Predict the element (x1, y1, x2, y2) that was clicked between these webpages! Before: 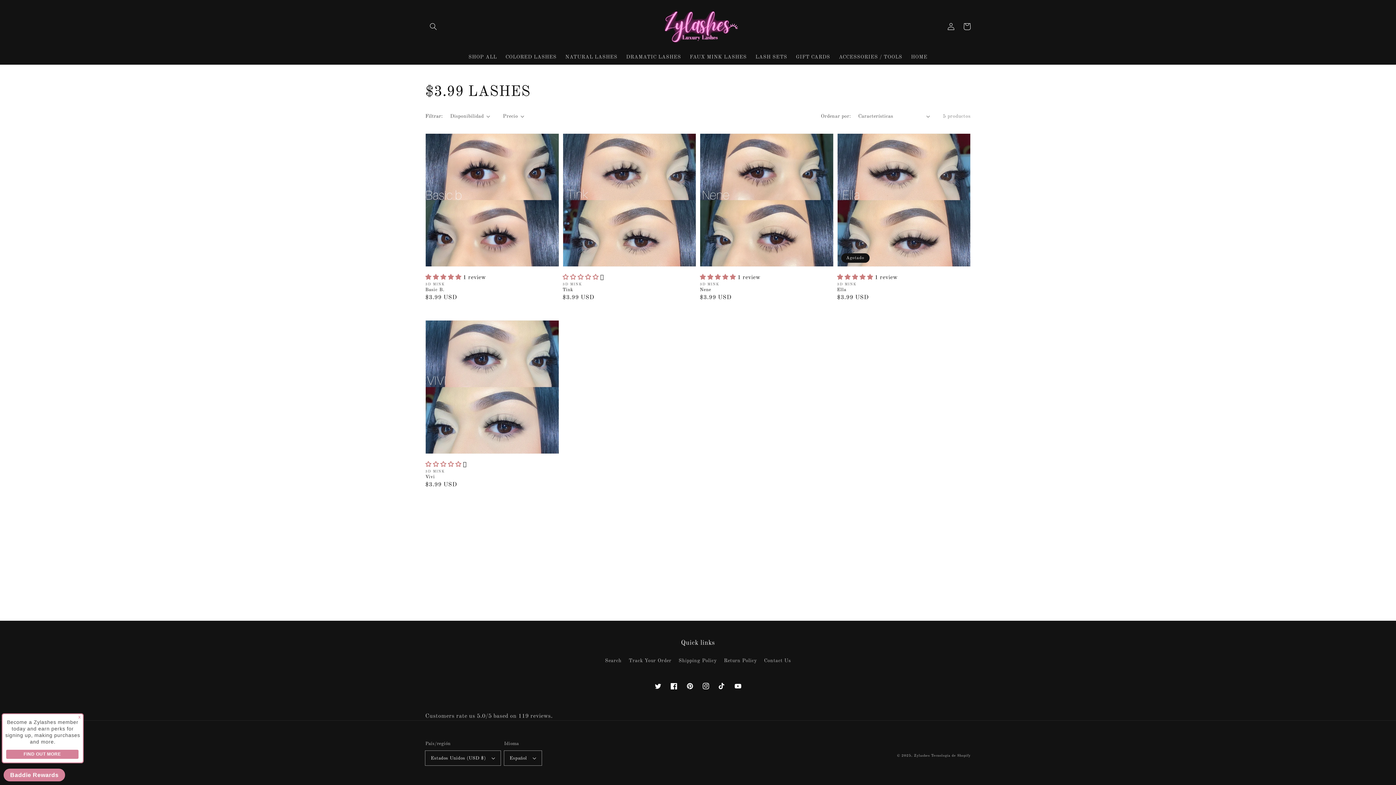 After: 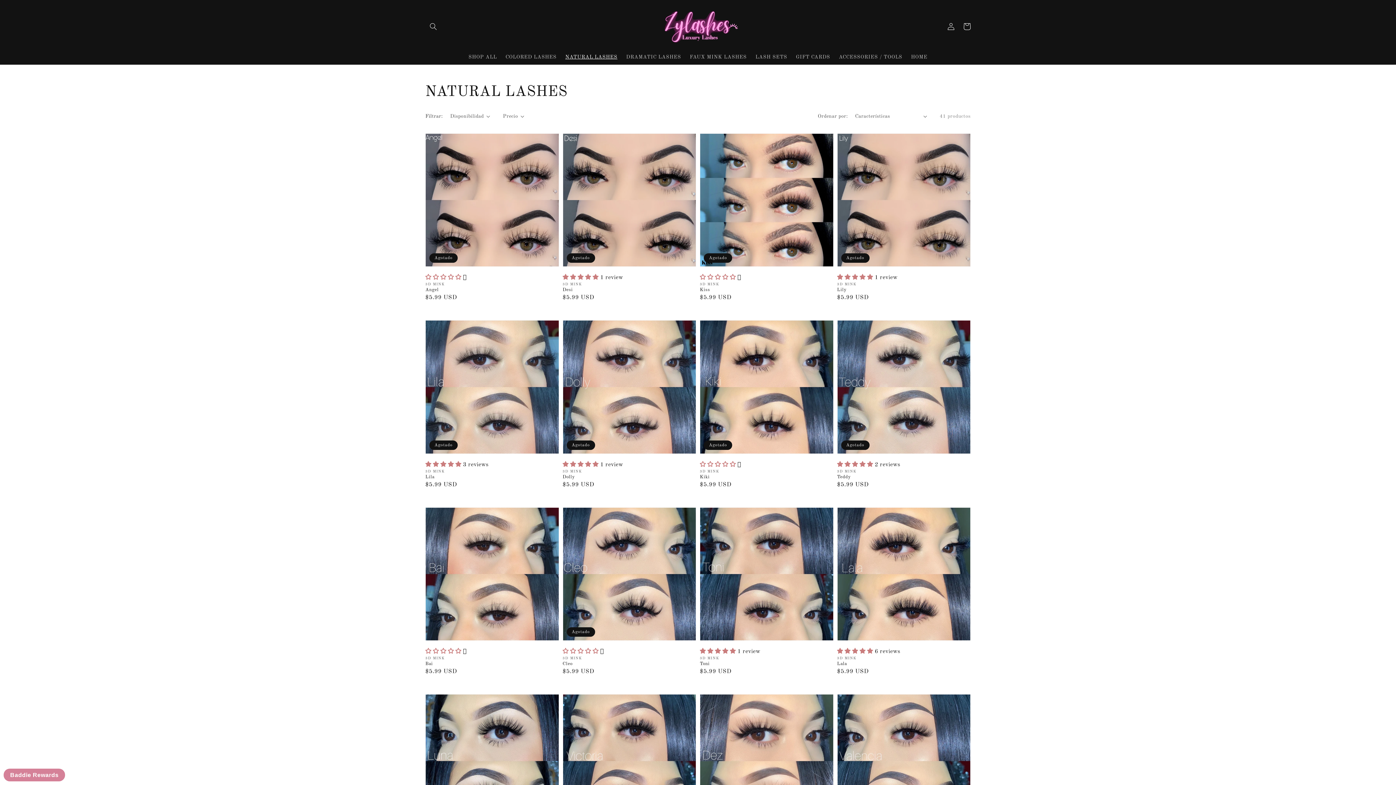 Action: label: NATURAL LASHES bbox: (561, 49, 621, 64)